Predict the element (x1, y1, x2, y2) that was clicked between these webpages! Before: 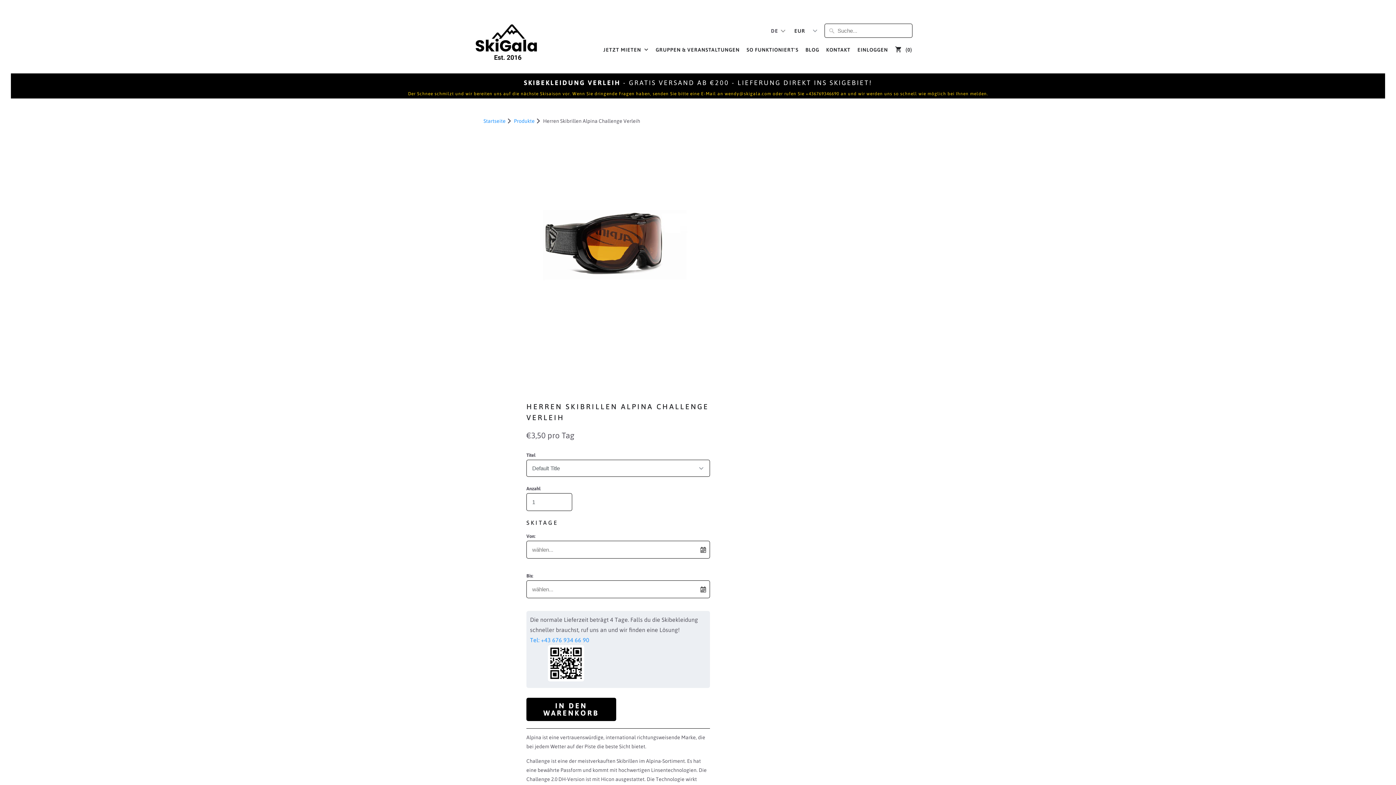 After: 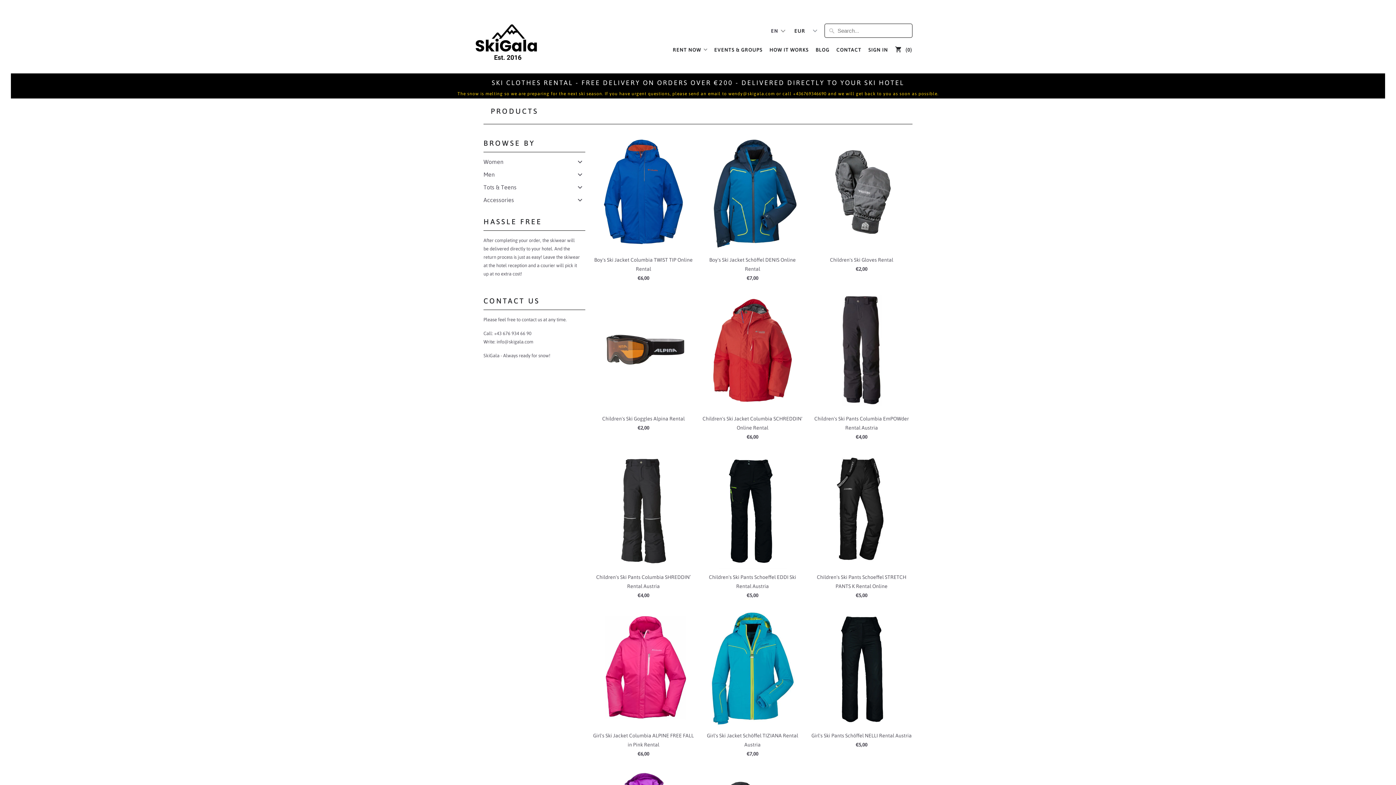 Action: bbox: (514, 118, 534, 123) label: Produkte